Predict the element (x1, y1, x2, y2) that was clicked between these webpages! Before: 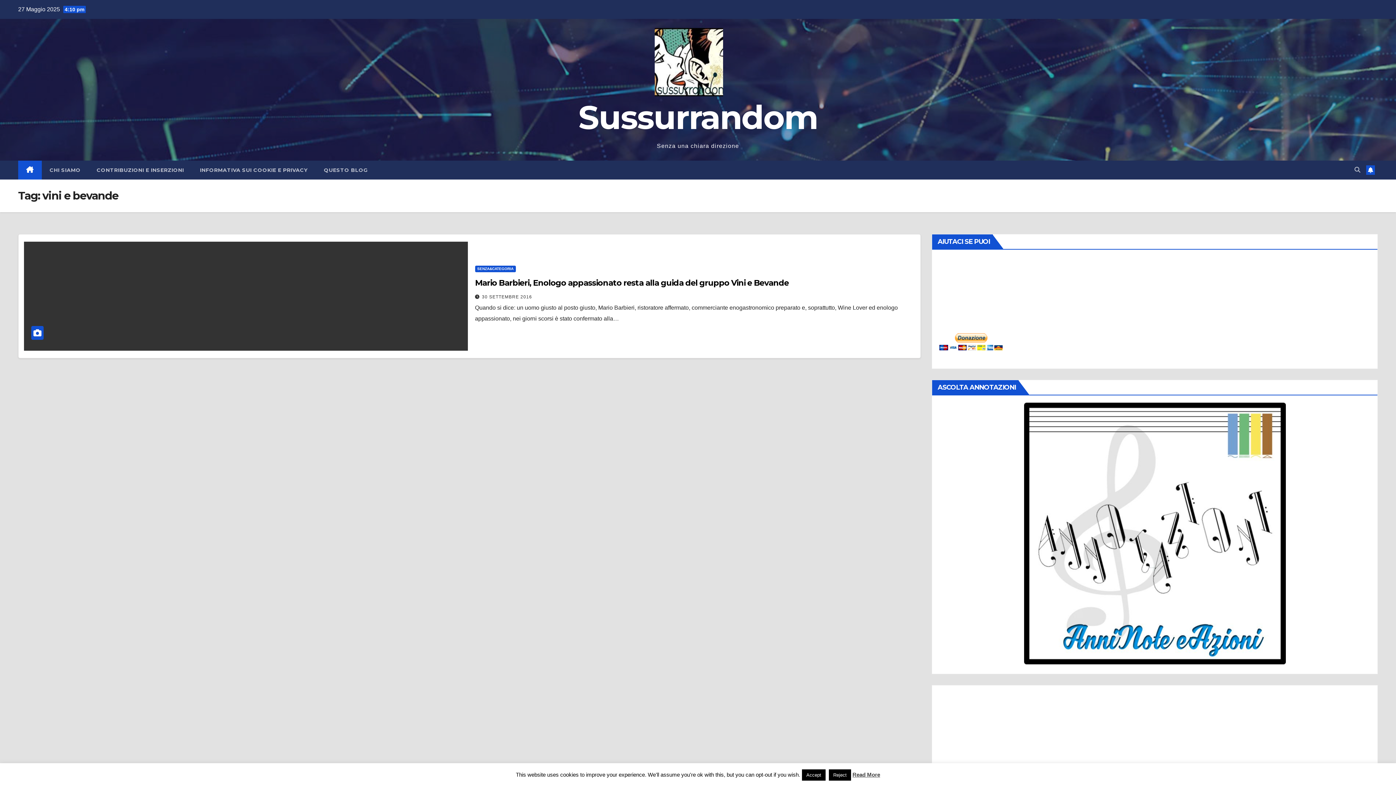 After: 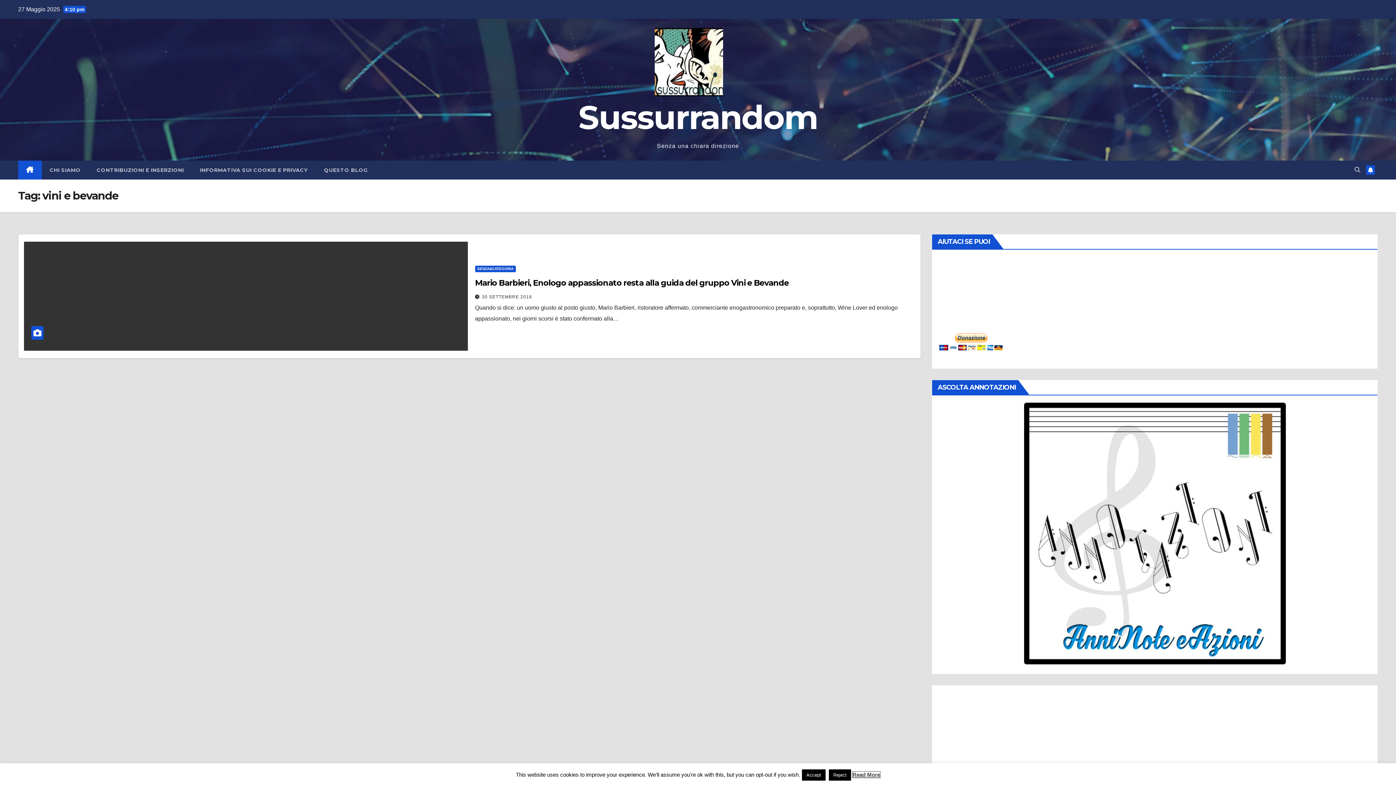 Action: label: Read More bbox: (852, 772, 880, 778)